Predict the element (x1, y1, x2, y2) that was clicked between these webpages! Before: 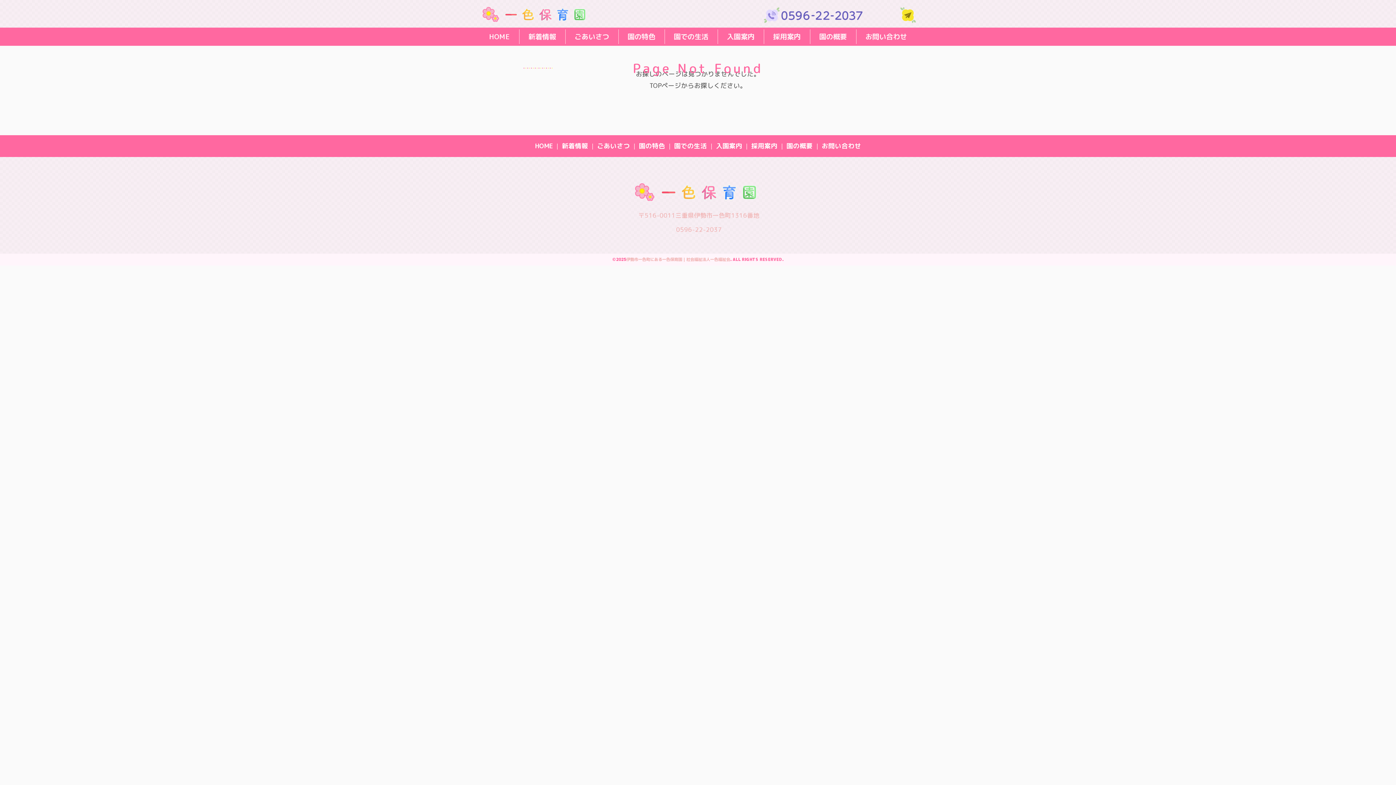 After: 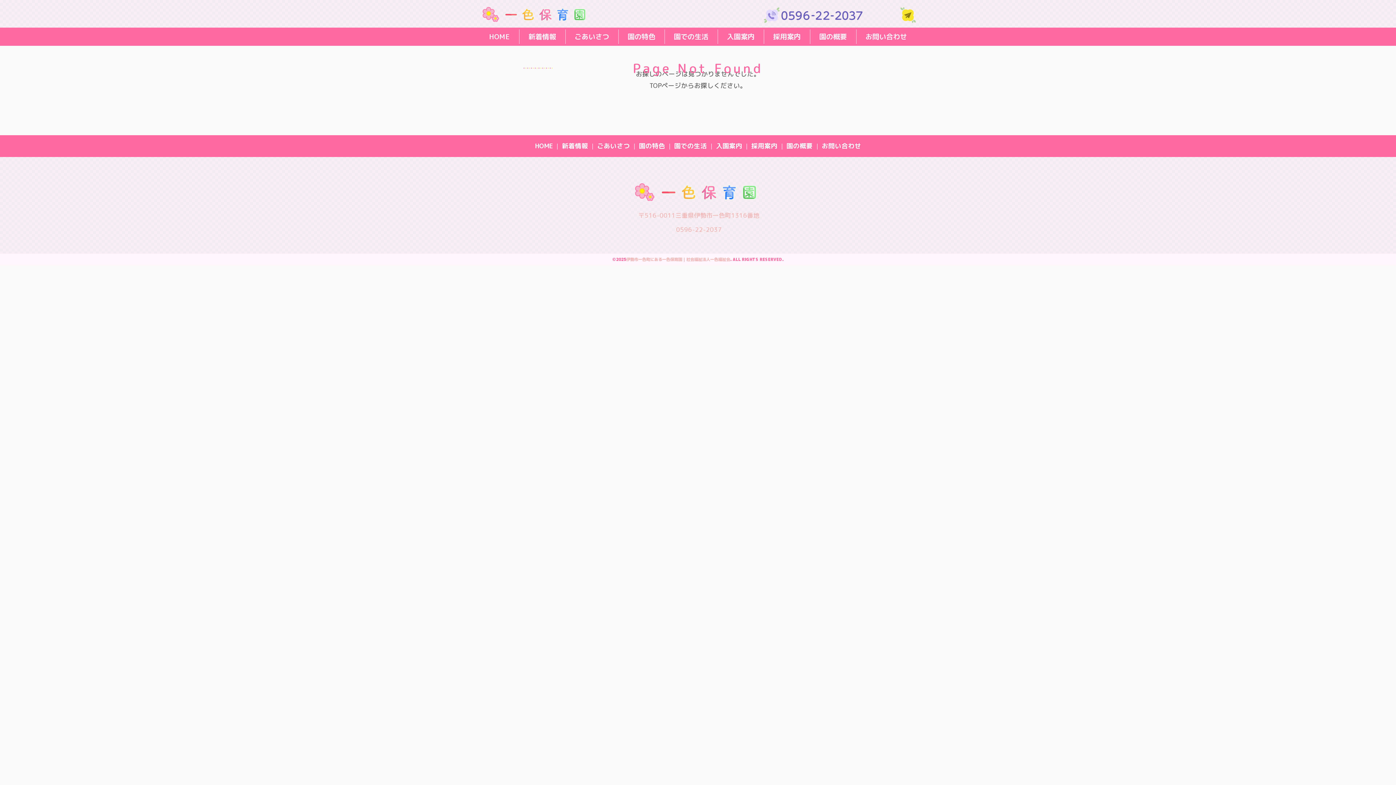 Action: bbox: (900, 11, 916, 17)